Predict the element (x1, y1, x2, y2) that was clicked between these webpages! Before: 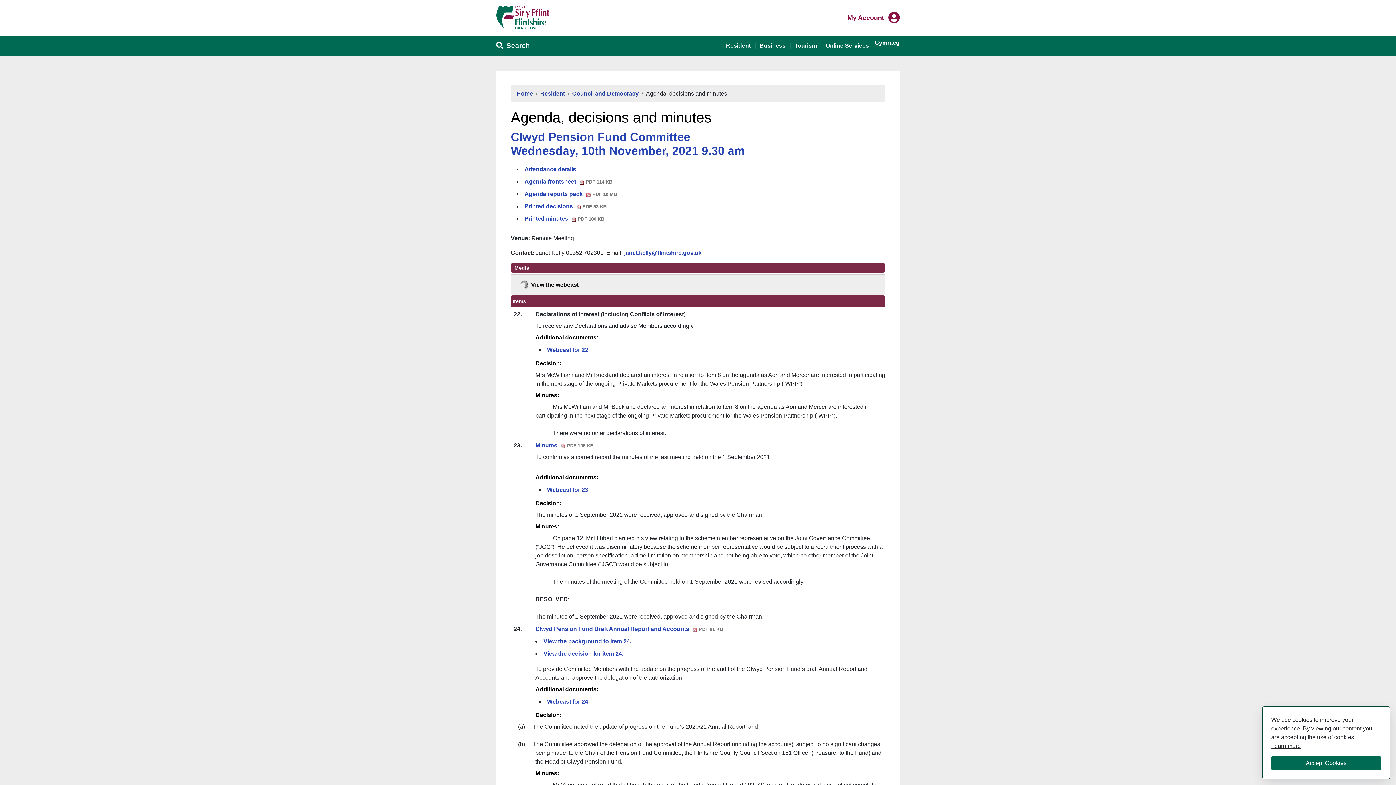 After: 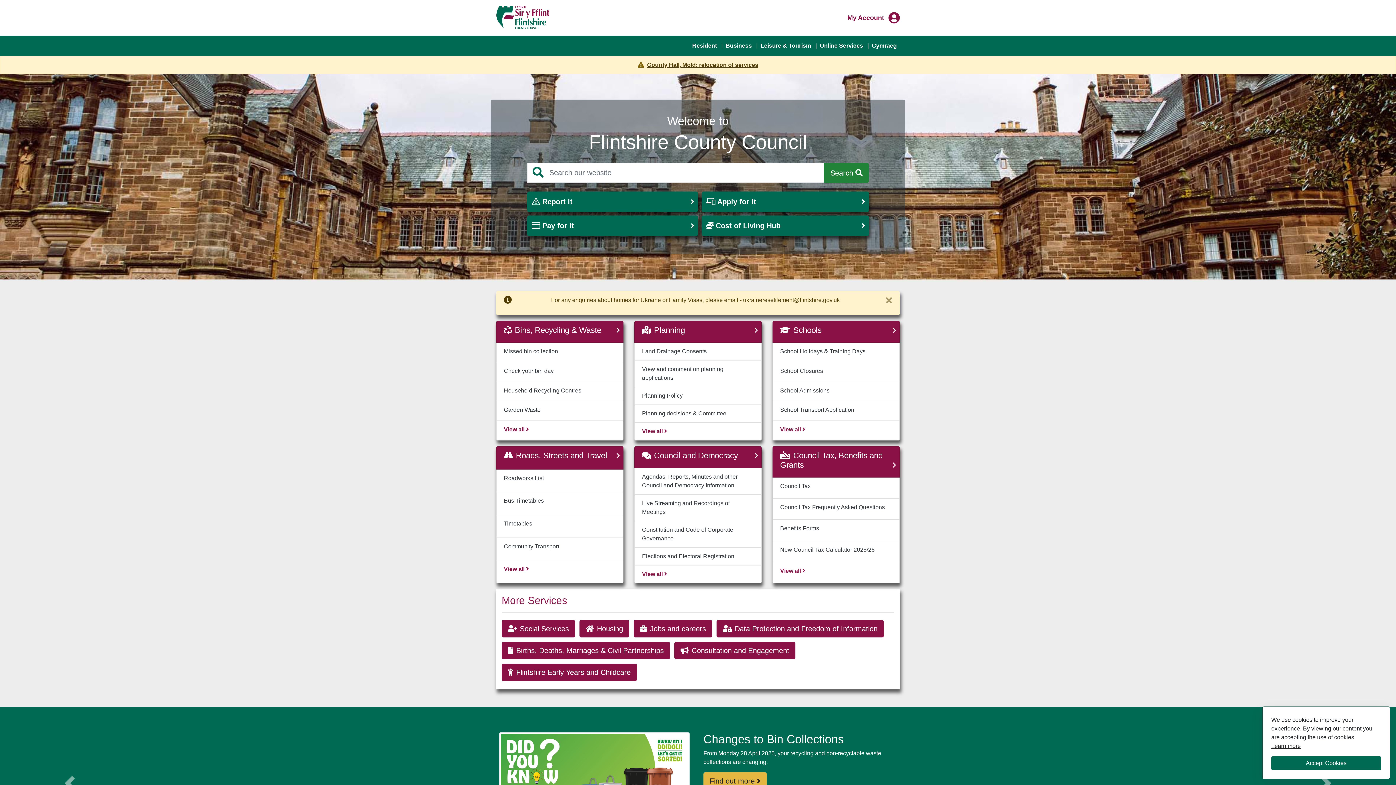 Action: bbox: (496, 14, 549, 20)